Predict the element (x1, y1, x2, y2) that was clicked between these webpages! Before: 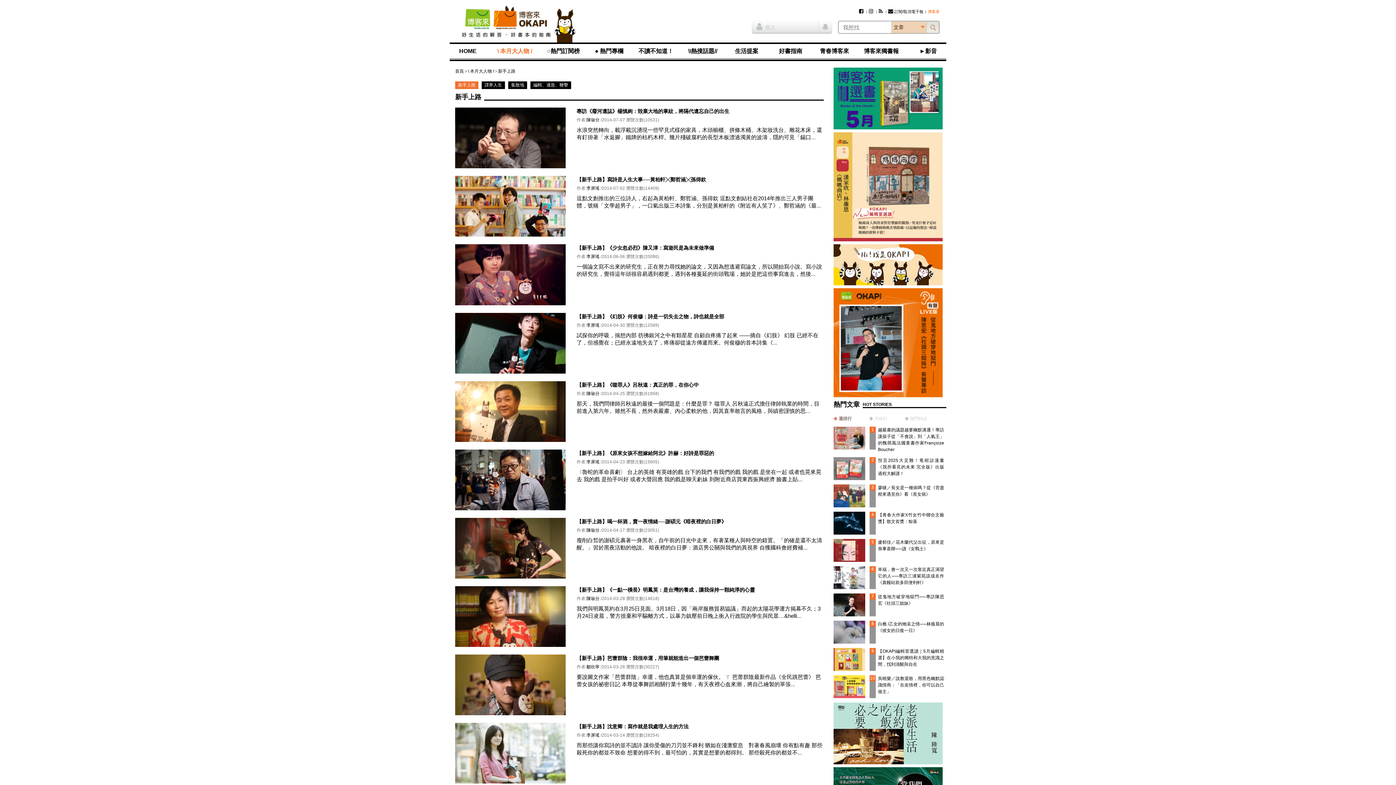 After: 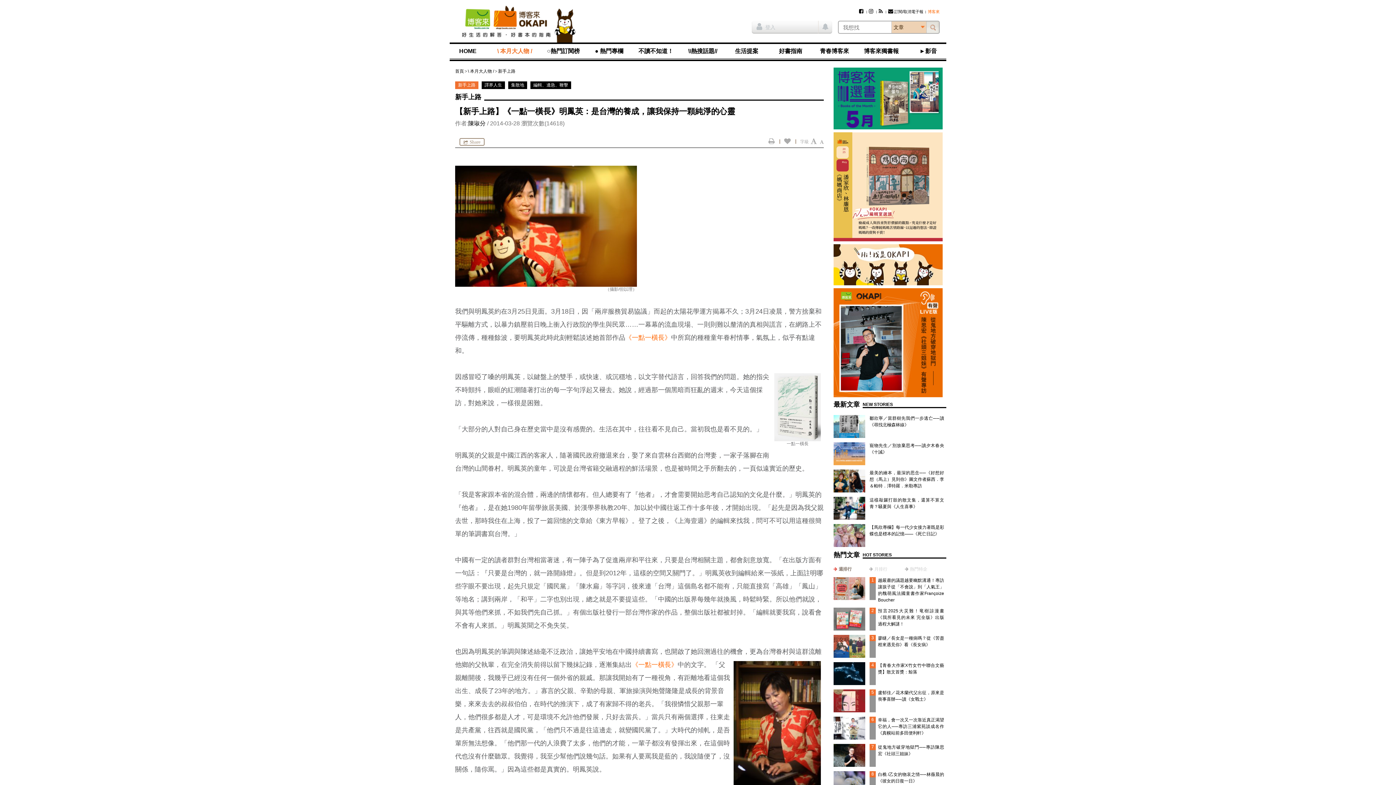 Action: bbox: (455, 586, 565, 647)